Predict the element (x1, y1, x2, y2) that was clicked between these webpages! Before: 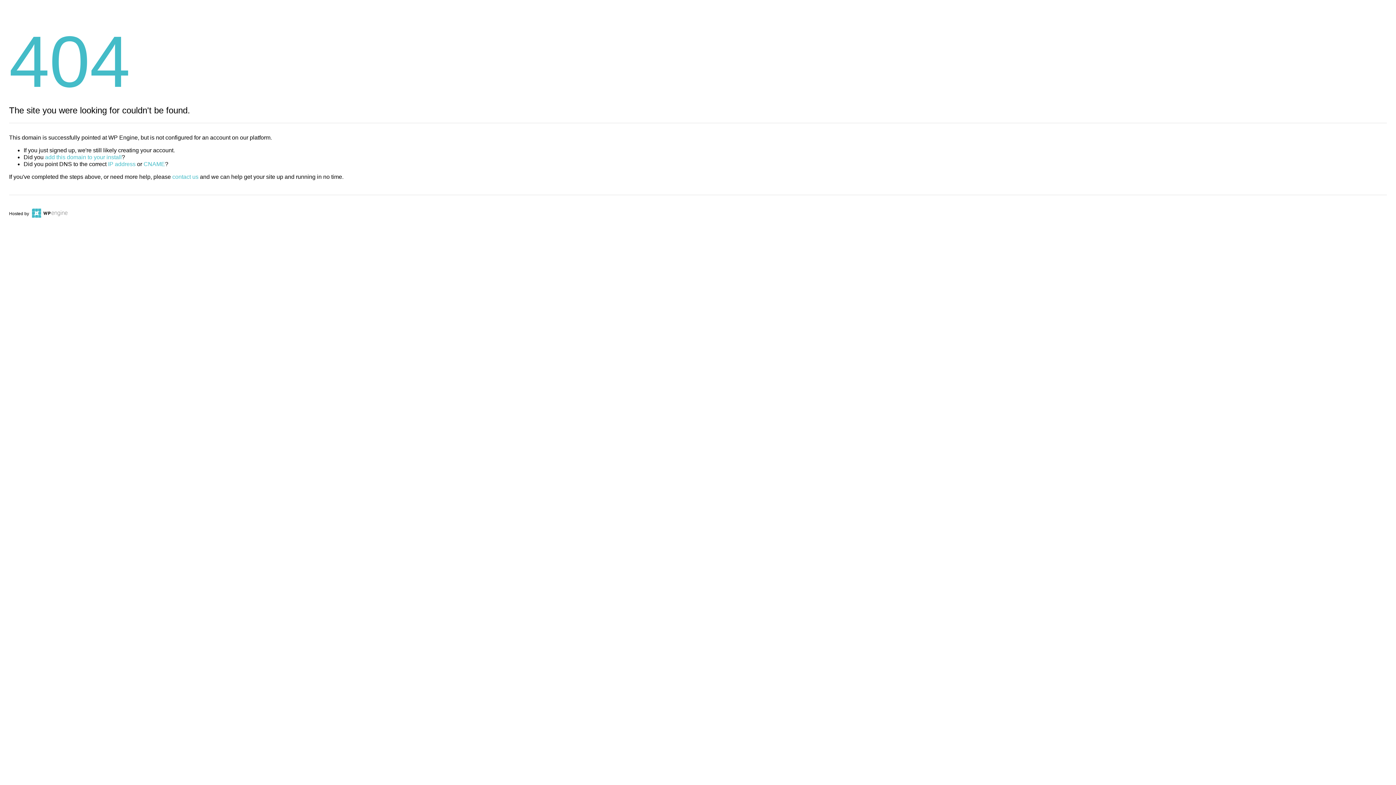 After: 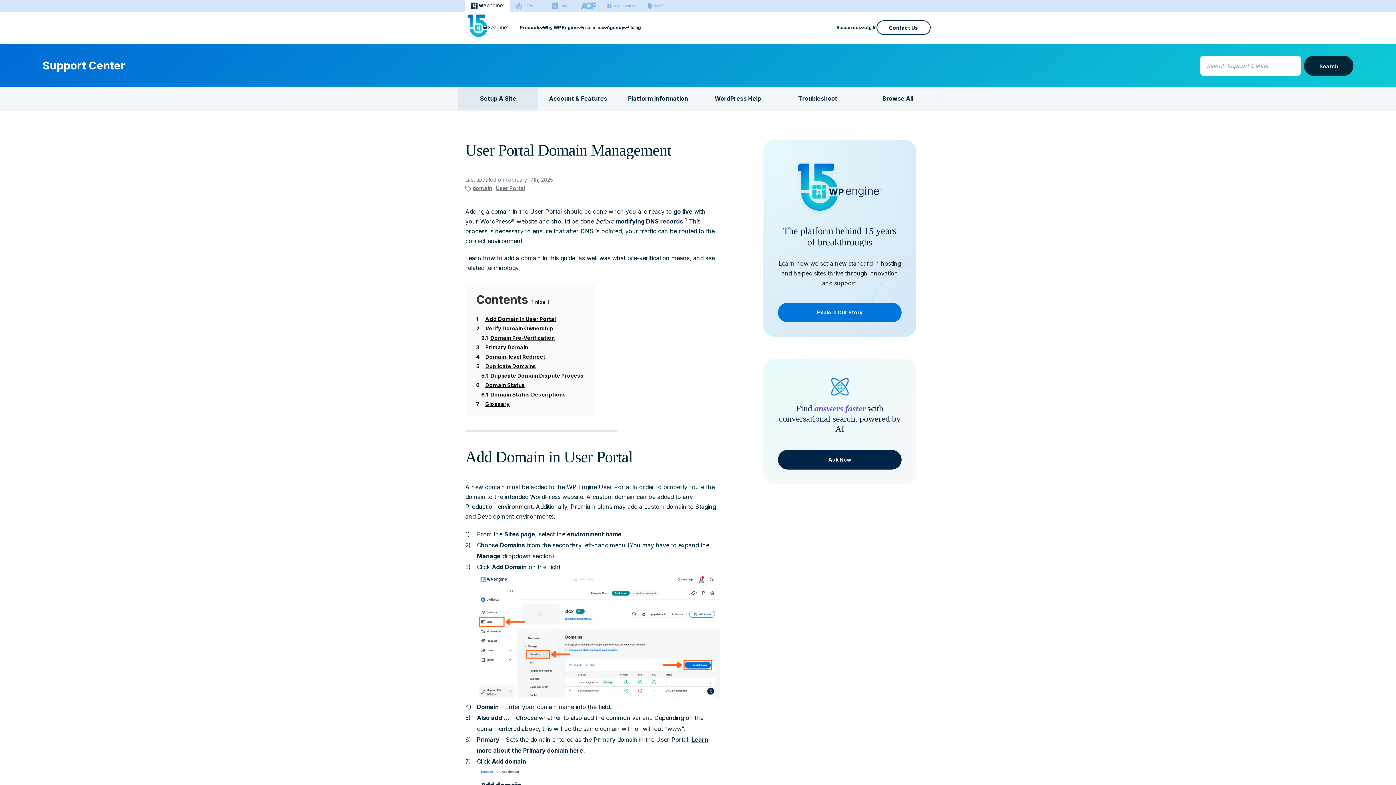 Action: bbox: (45, 154, 121, 160) label: add this domain to your install